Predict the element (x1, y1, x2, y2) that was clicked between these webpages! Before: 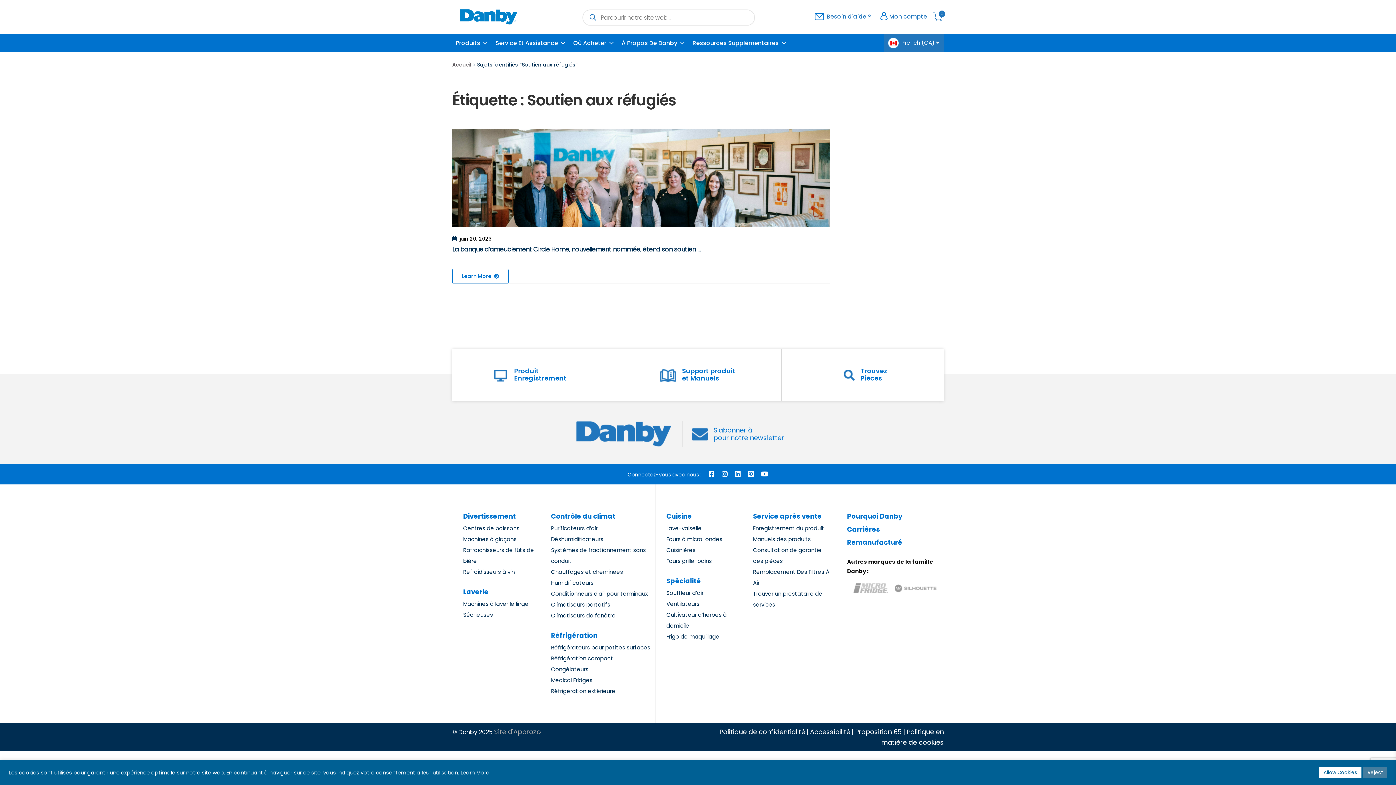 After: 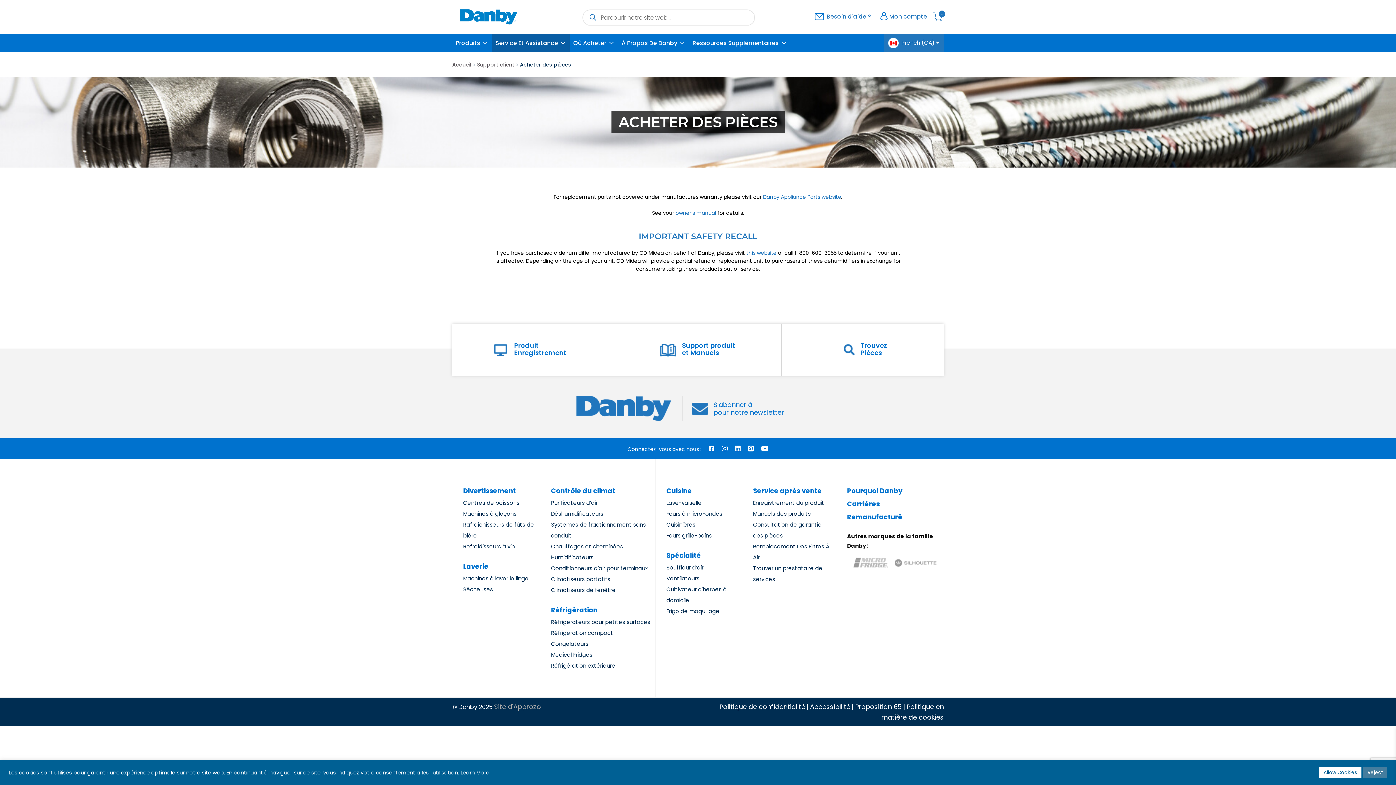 Action: bbox: (753, 557, 783, 564) label: des pièces